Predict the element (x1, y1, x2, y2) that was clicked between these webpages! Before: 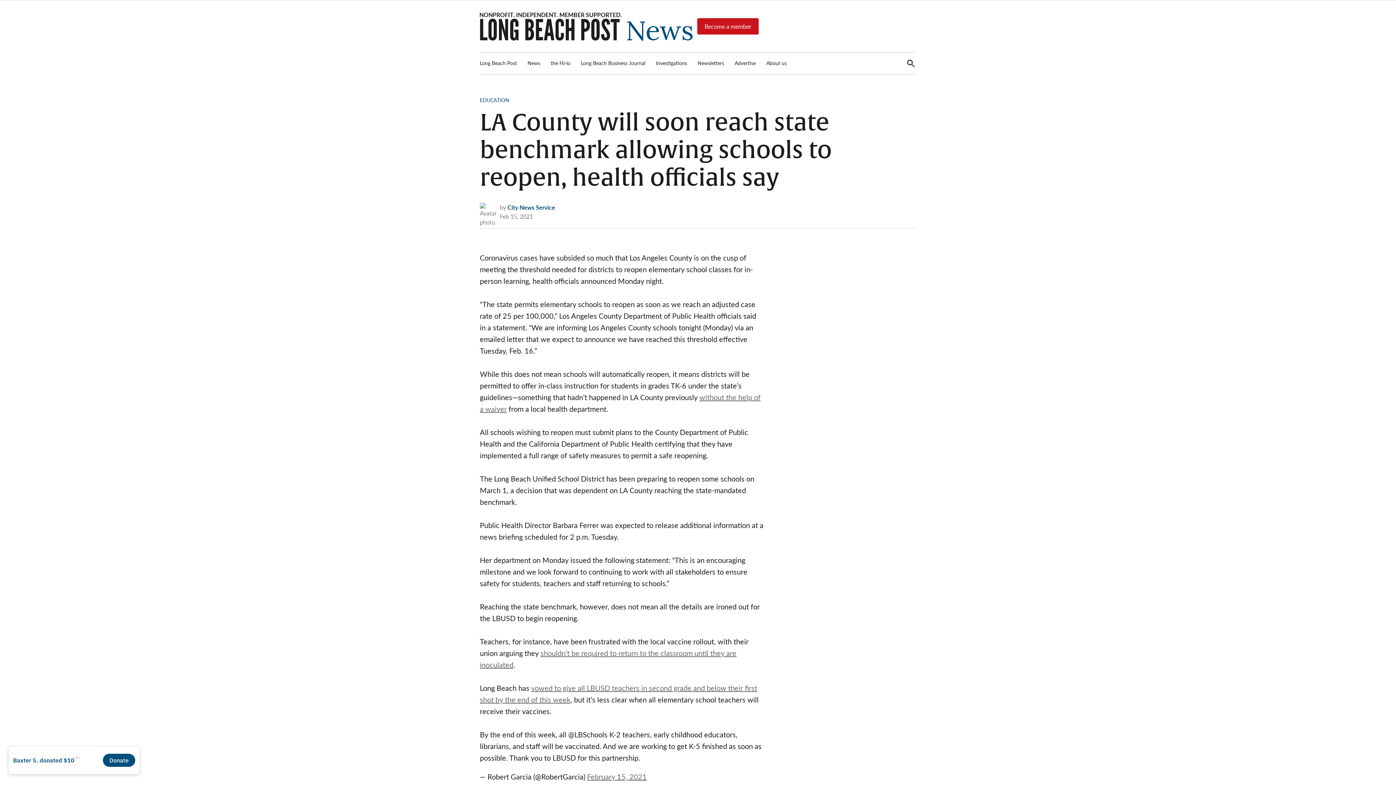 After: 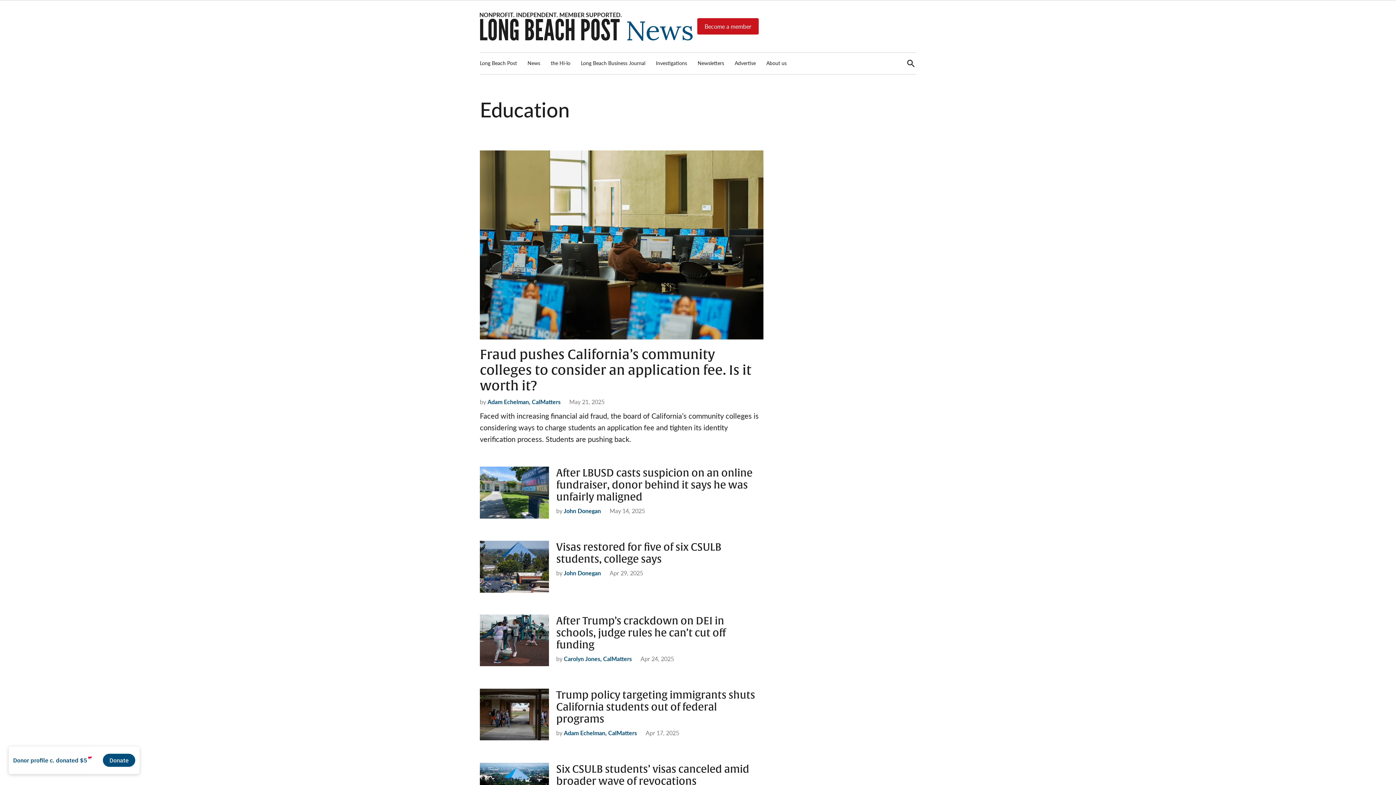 Action: label: EDUCATION bbox: (480, 96, 509, 103)